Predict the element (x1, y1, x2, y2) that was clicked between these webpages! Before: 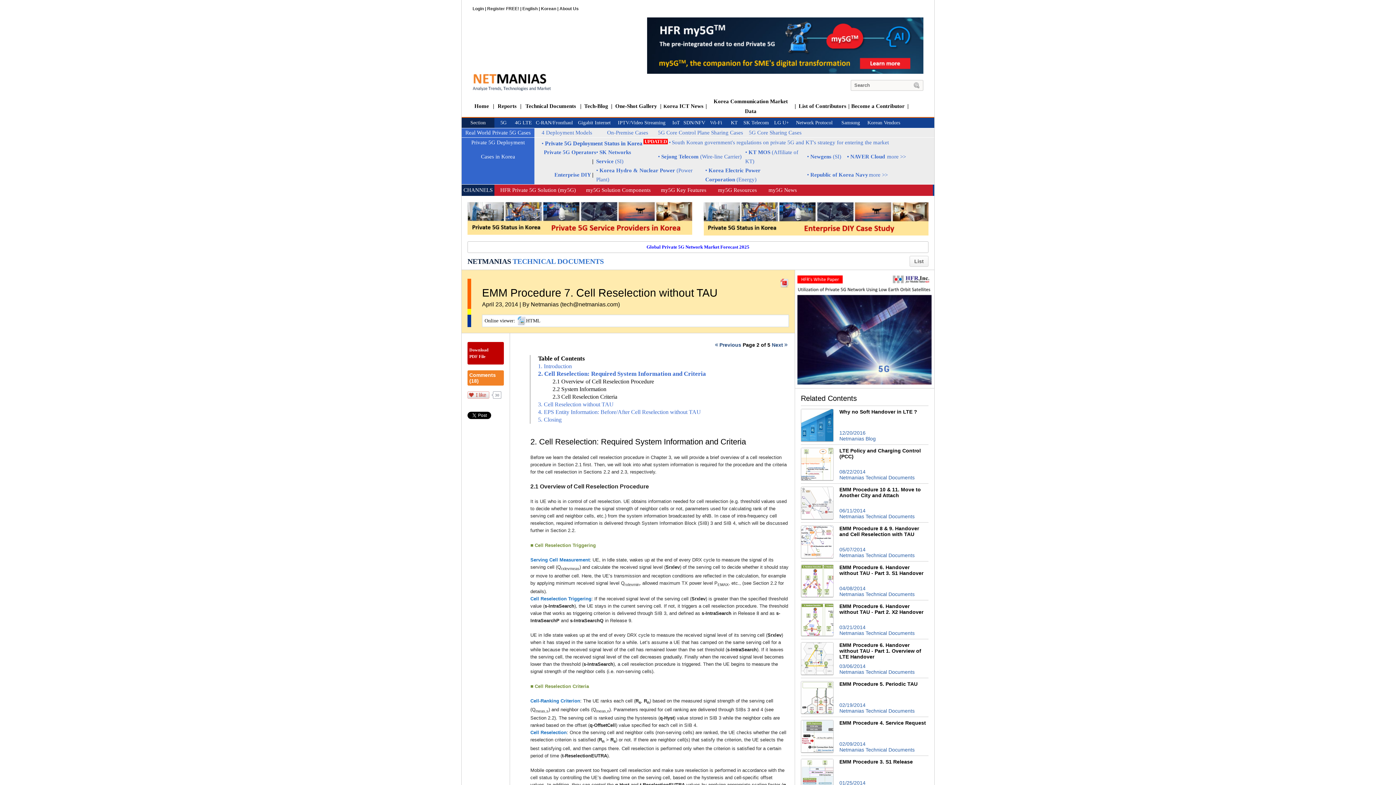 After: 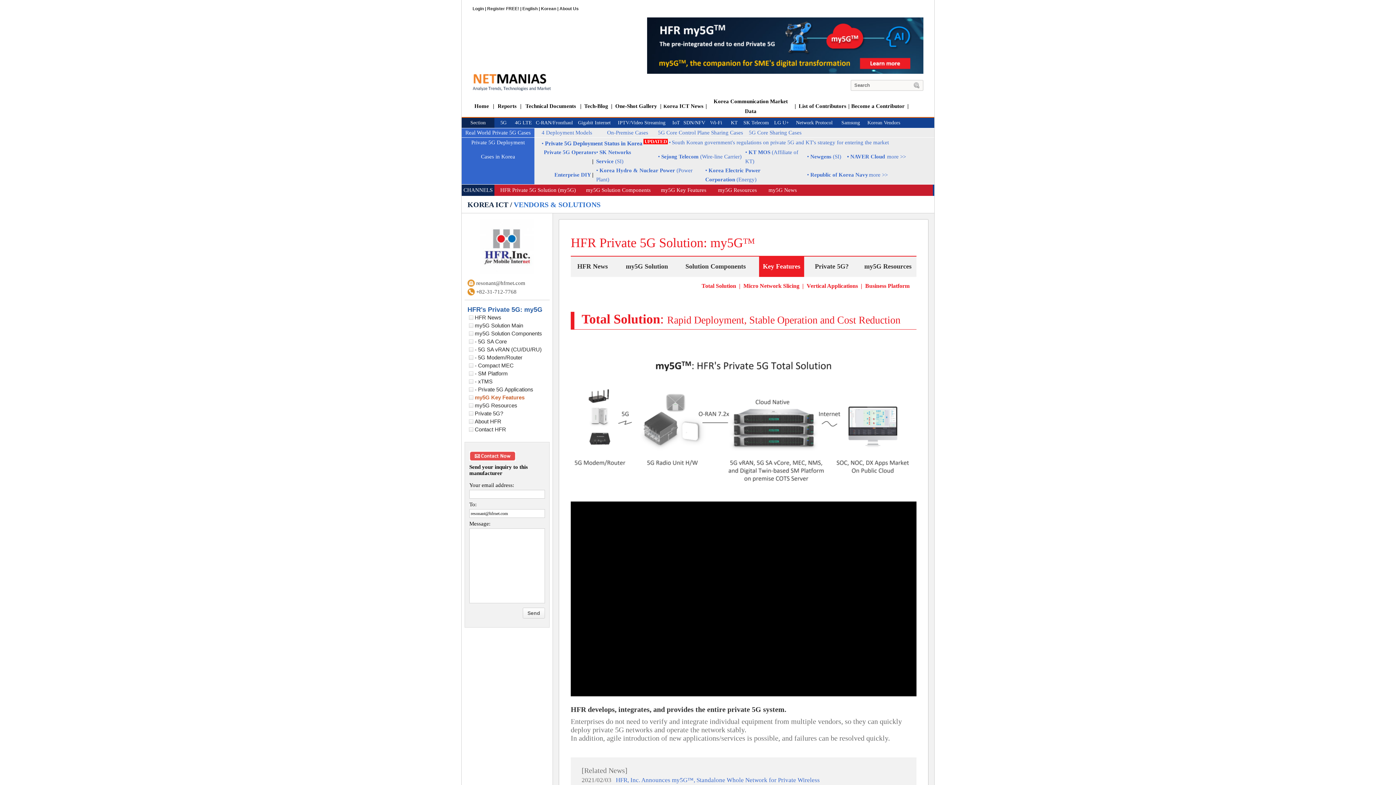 Action: label: my5G Key Features bbox: (661, 187, 706, 193)